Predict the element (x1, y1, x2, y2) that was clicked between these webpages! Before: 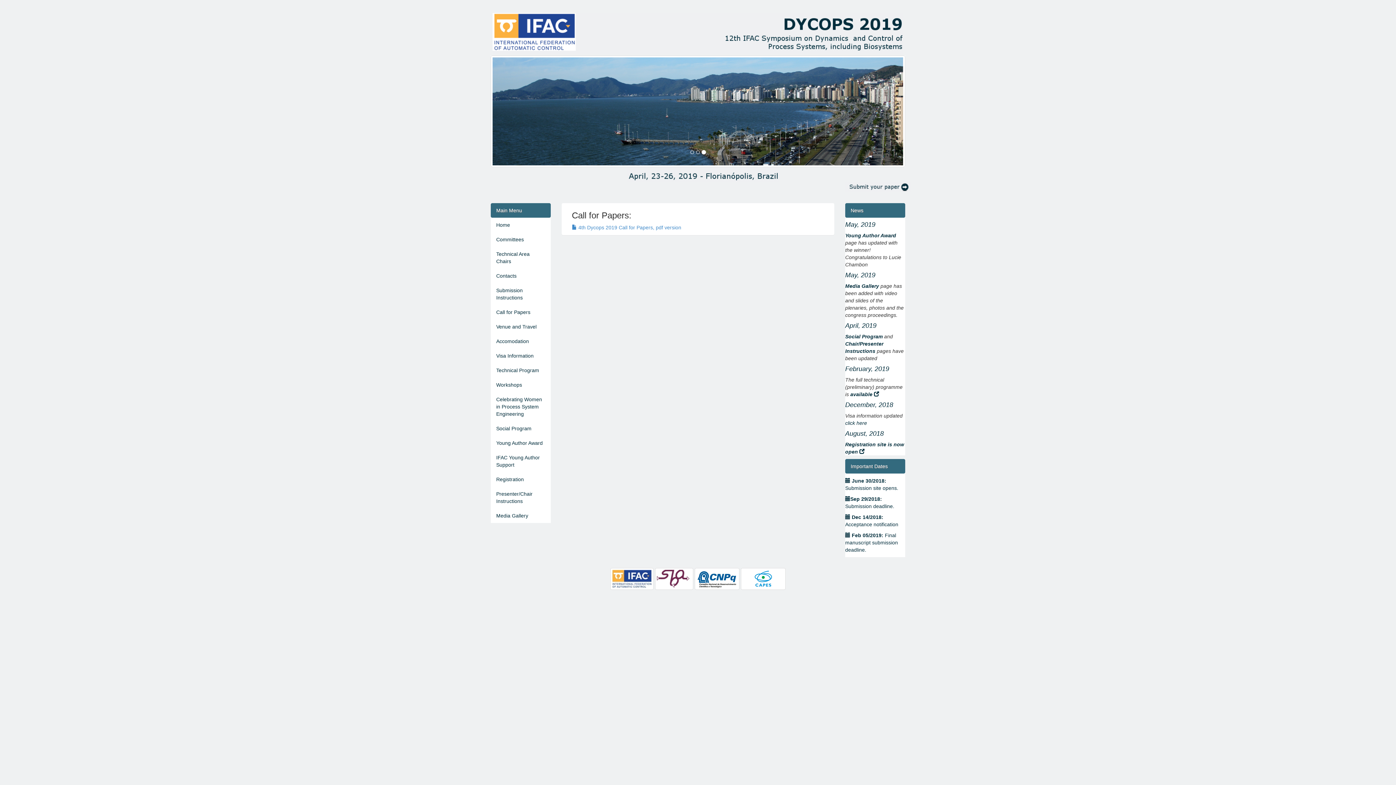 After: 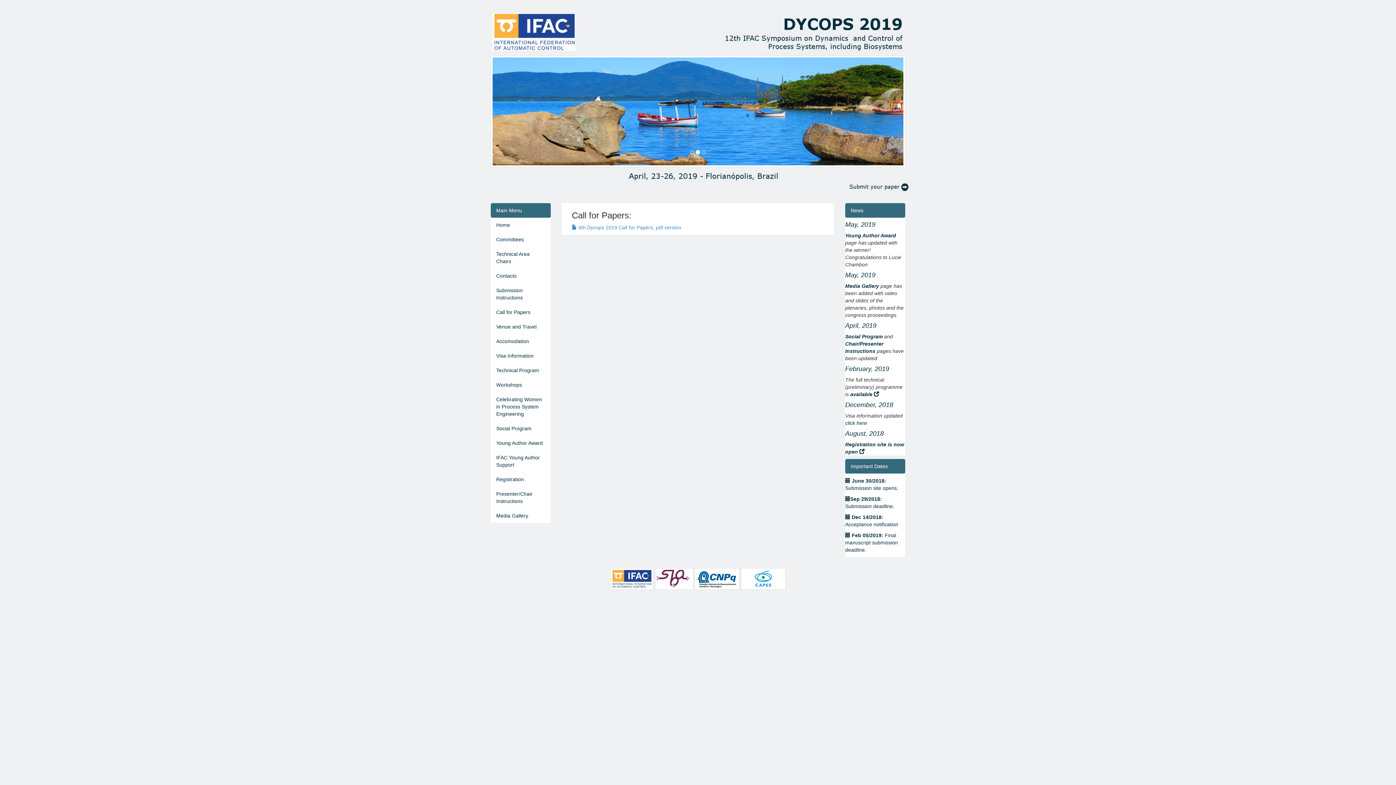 Action: bbox: (490, 304, 550, 319) label: Call for Papers